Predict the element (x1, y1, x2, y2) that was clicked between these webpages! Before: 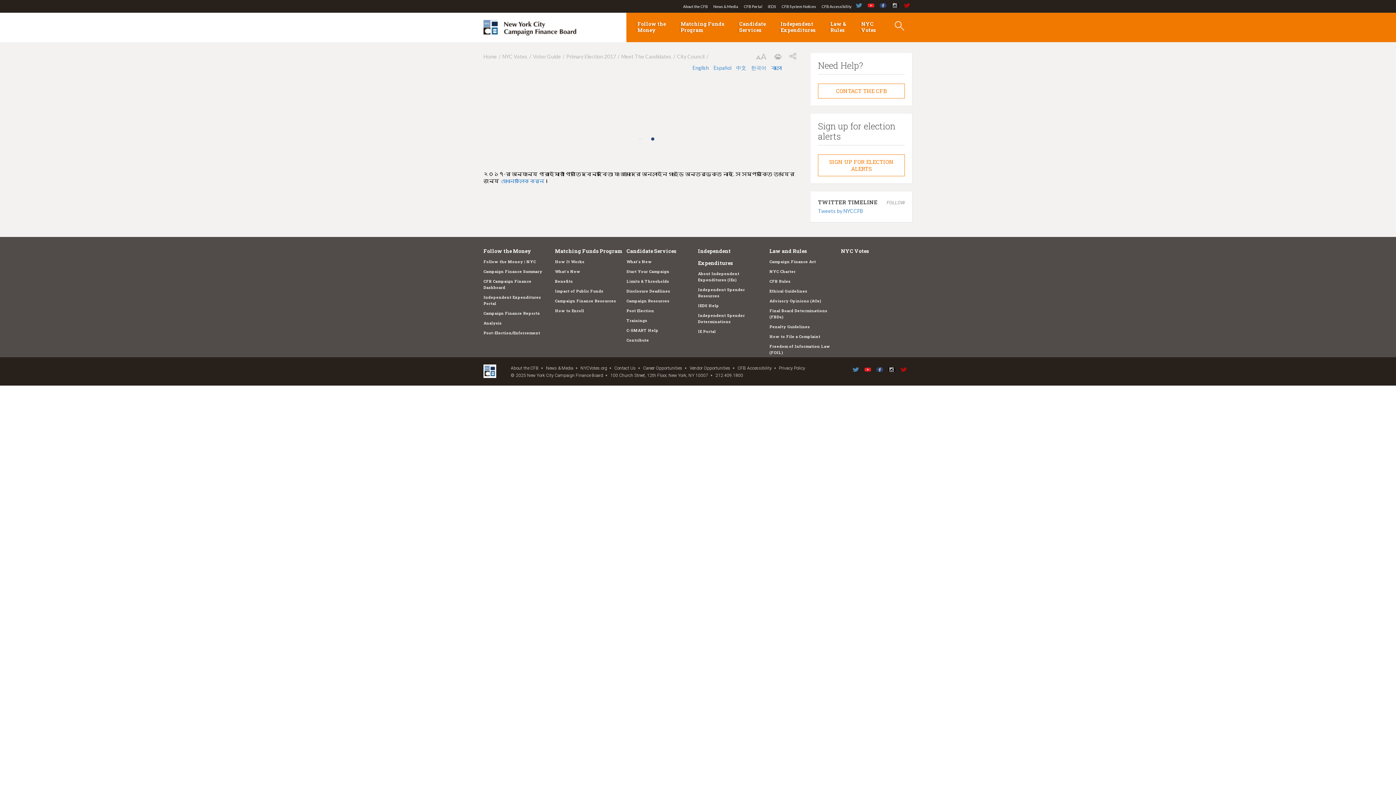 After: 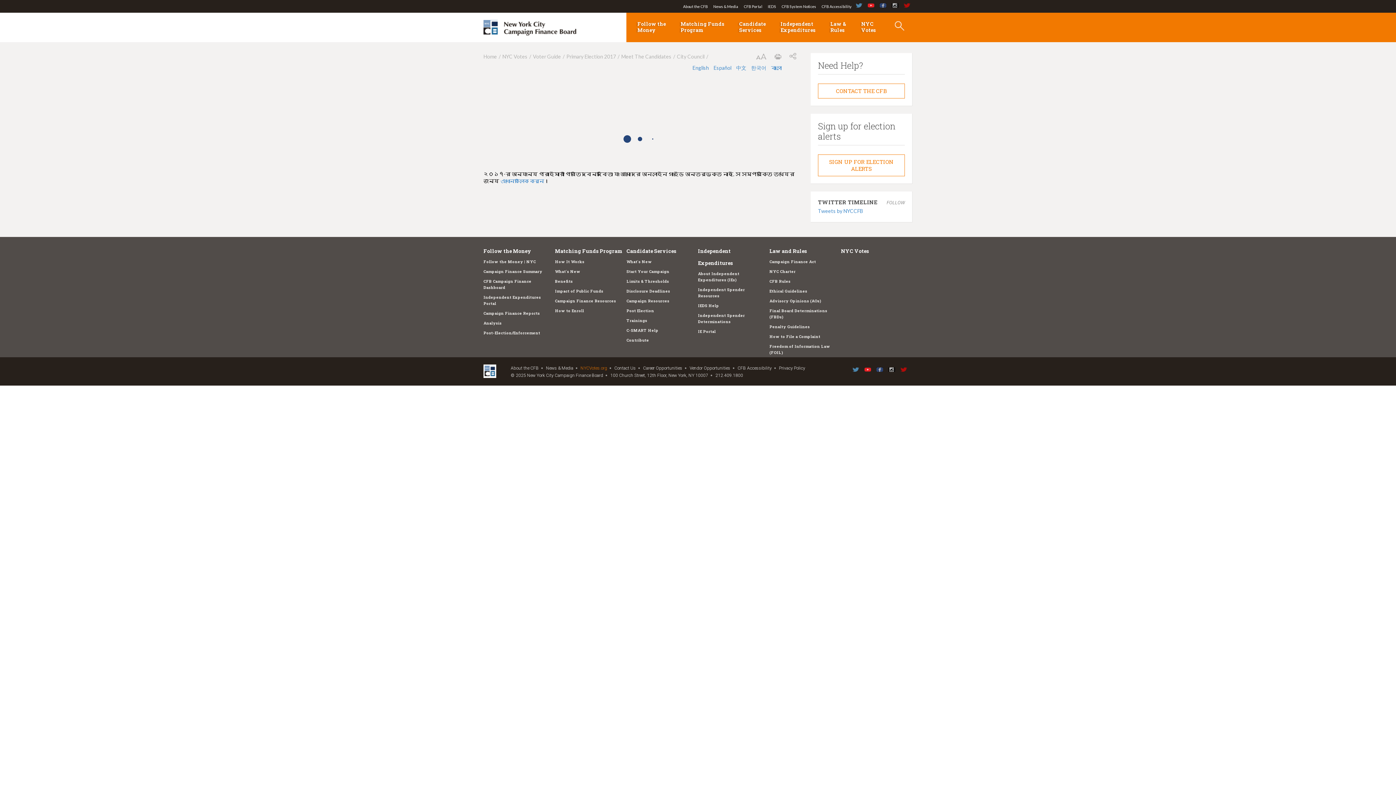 Action: label: NYCVotes.org bbox: (580, 365, 607, 370)